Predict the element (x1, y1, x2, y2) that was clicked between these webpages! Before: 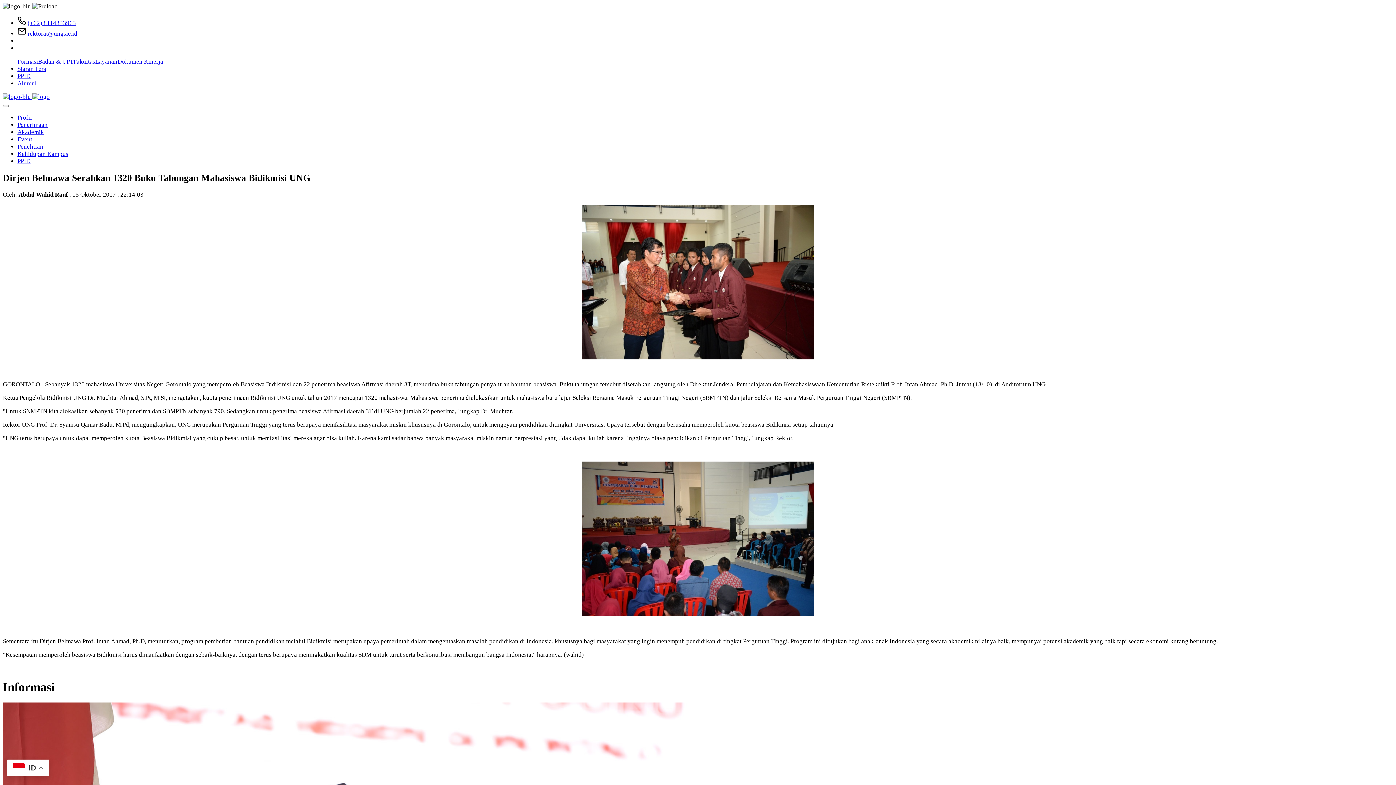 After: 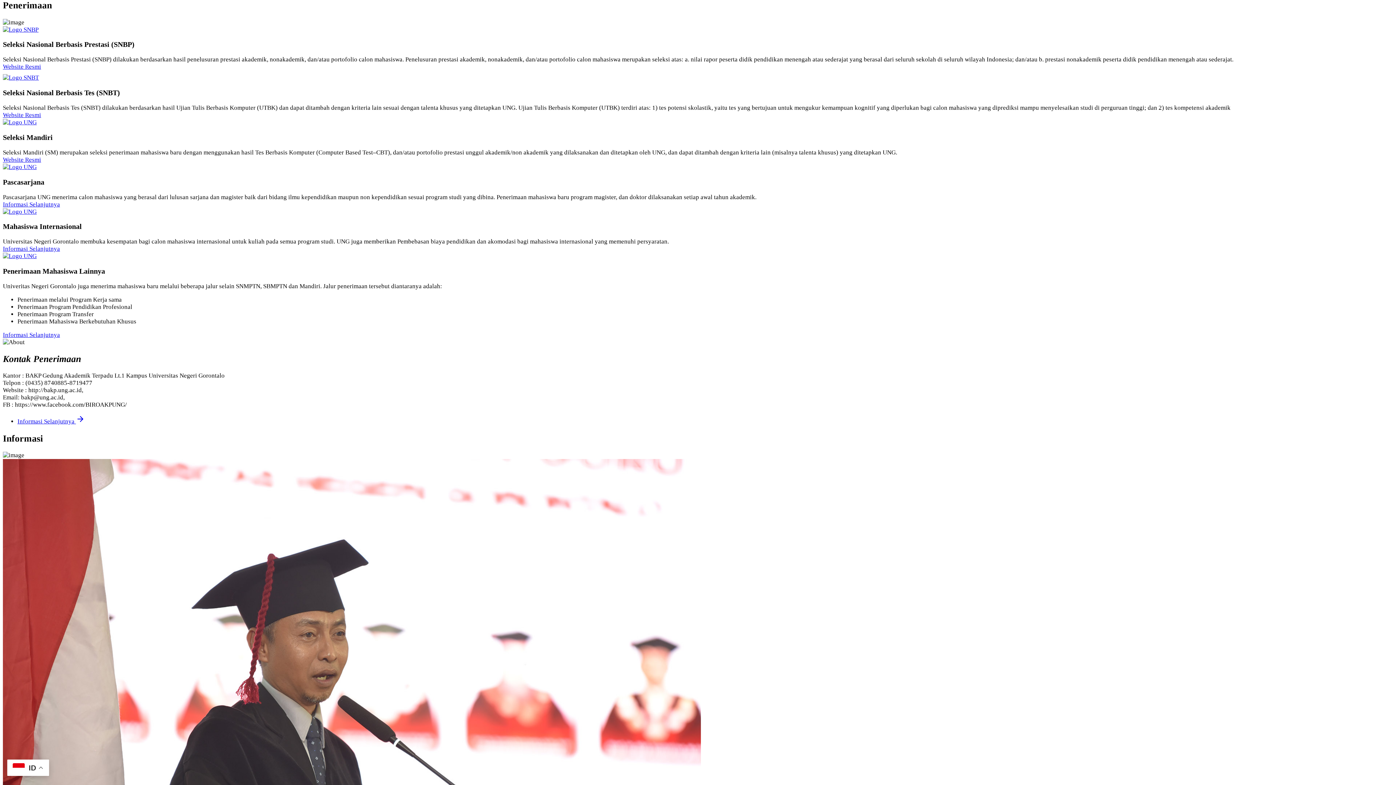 Action: label: Penerimaan bbox: (17, 121, 47, 128)